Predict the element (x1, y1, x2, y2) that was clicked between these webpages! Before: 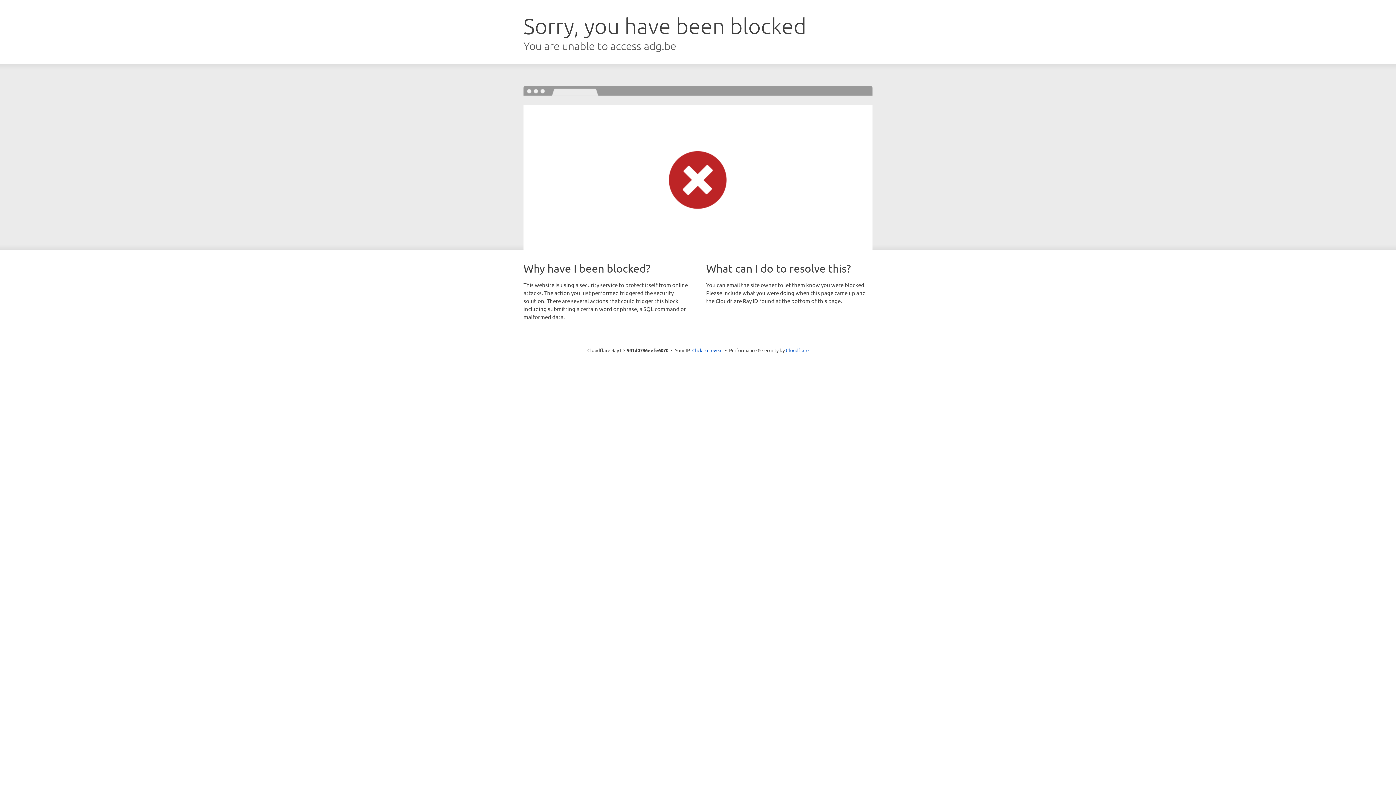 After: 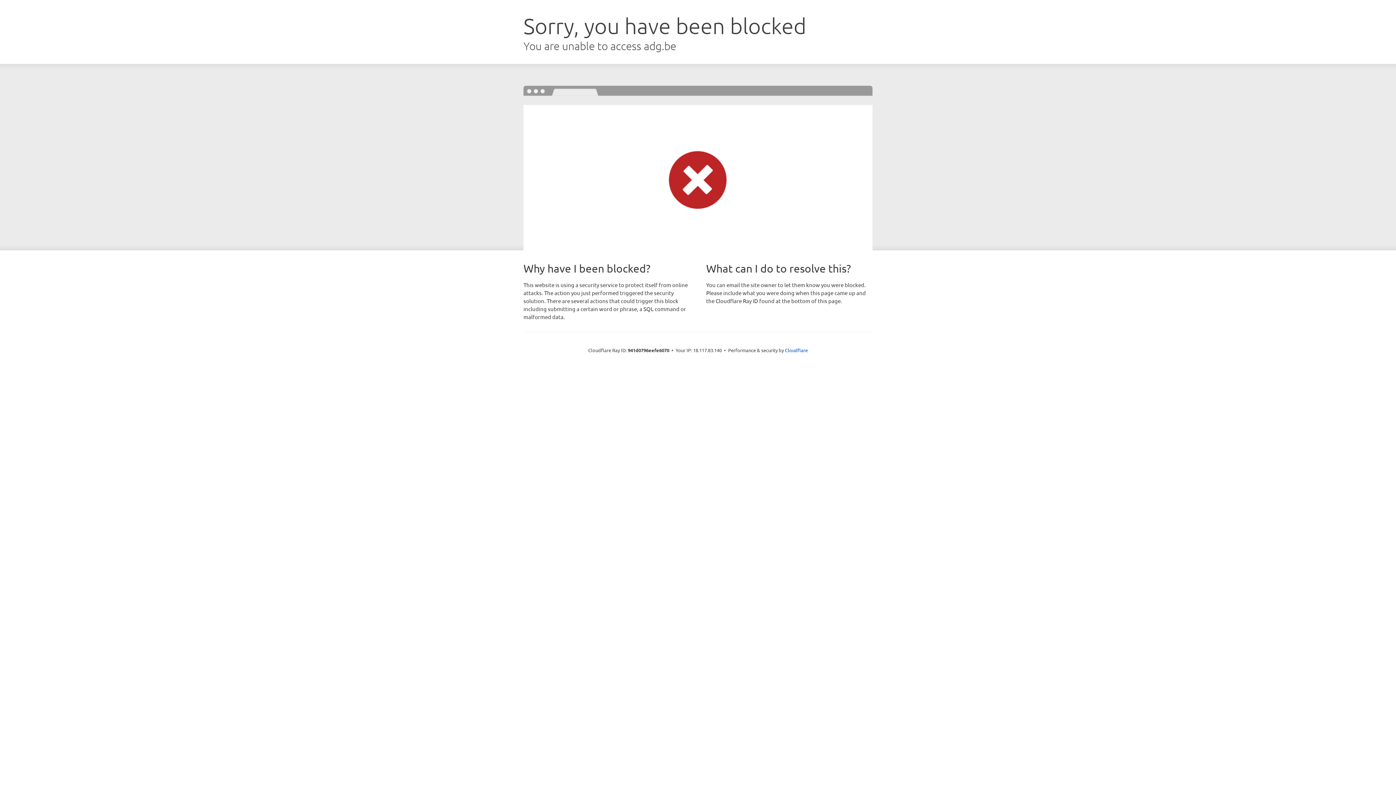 Action: label: Click to reveal bbox: (692, 346, 722, 353)